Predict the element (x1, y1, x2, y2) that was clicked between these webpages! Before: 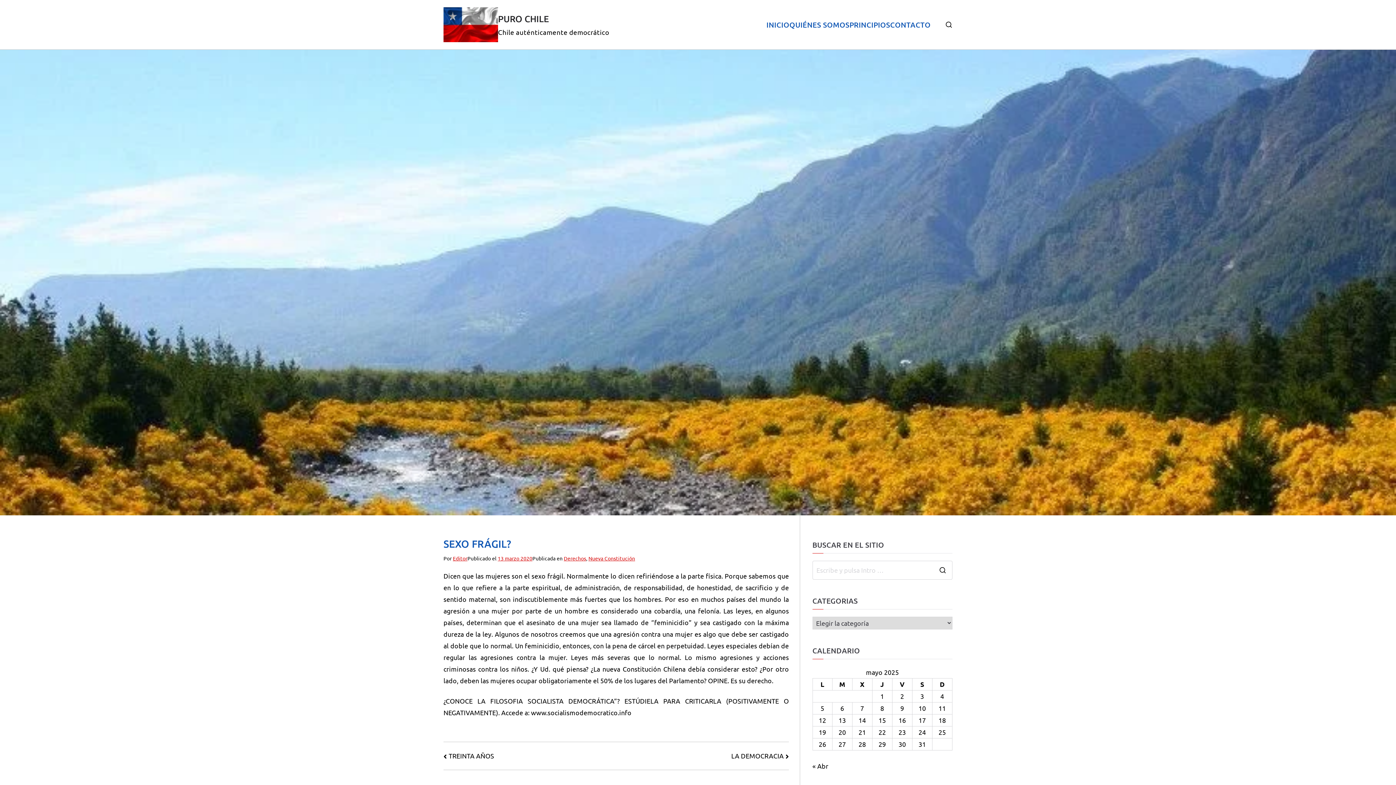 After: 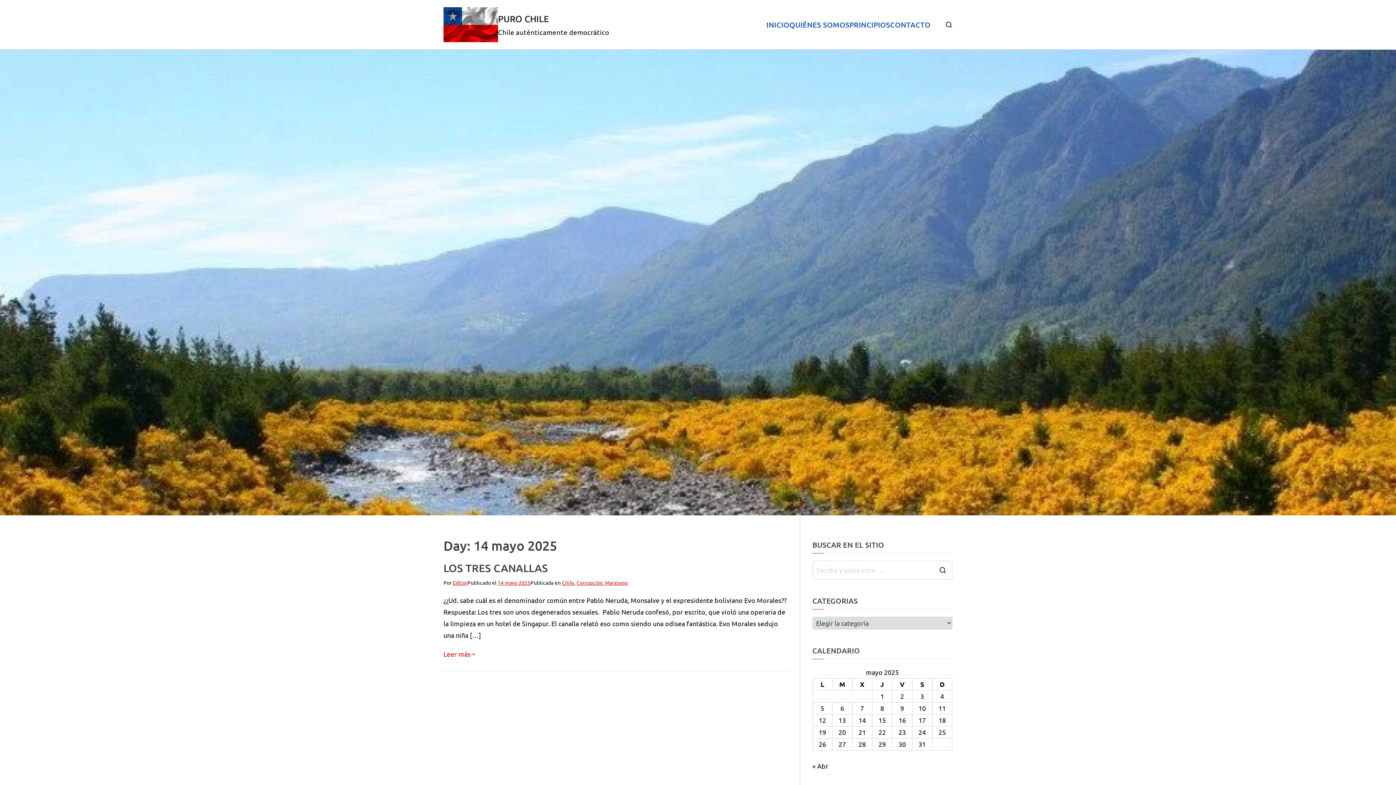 Action: label: Entradas publicadas el 14 de May de 2025 bbox: (858, 716, 866, 724)